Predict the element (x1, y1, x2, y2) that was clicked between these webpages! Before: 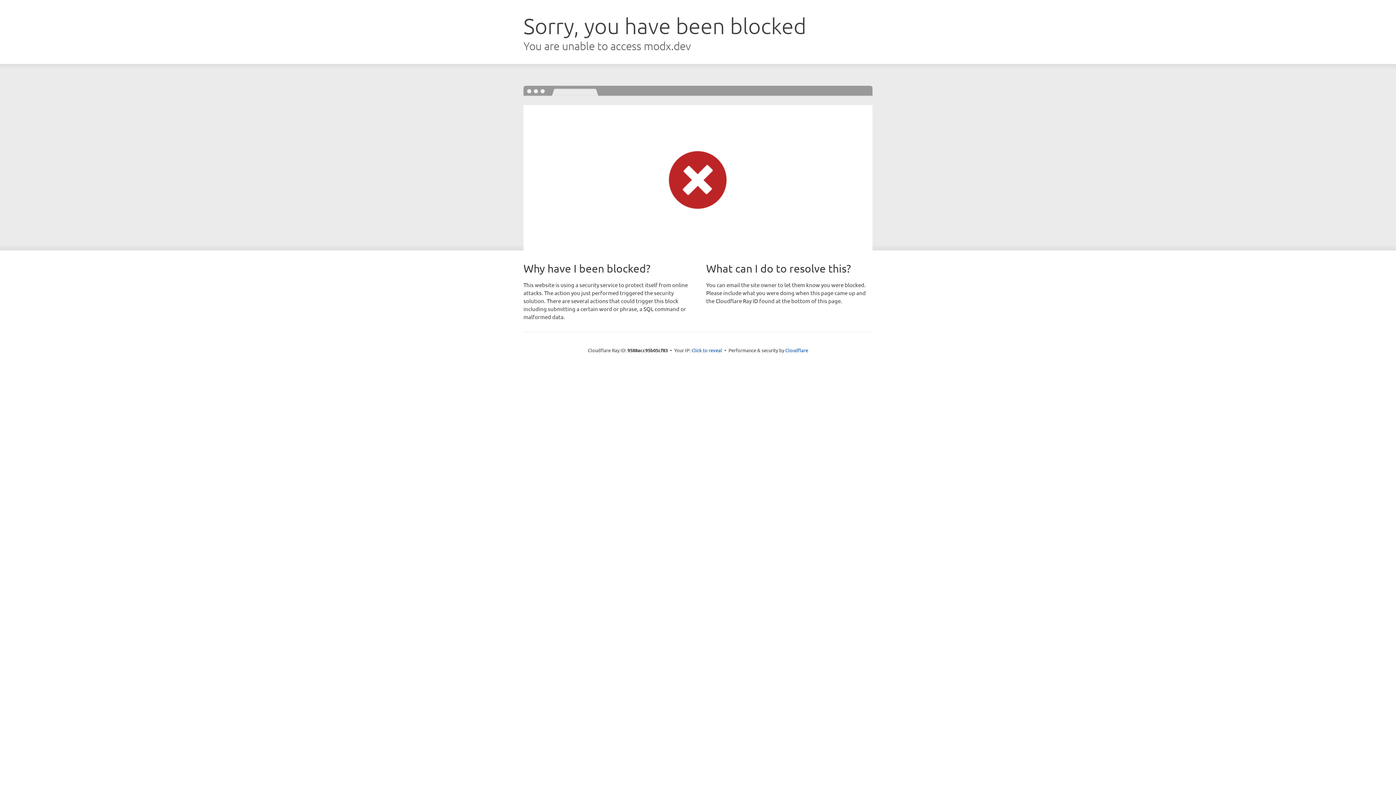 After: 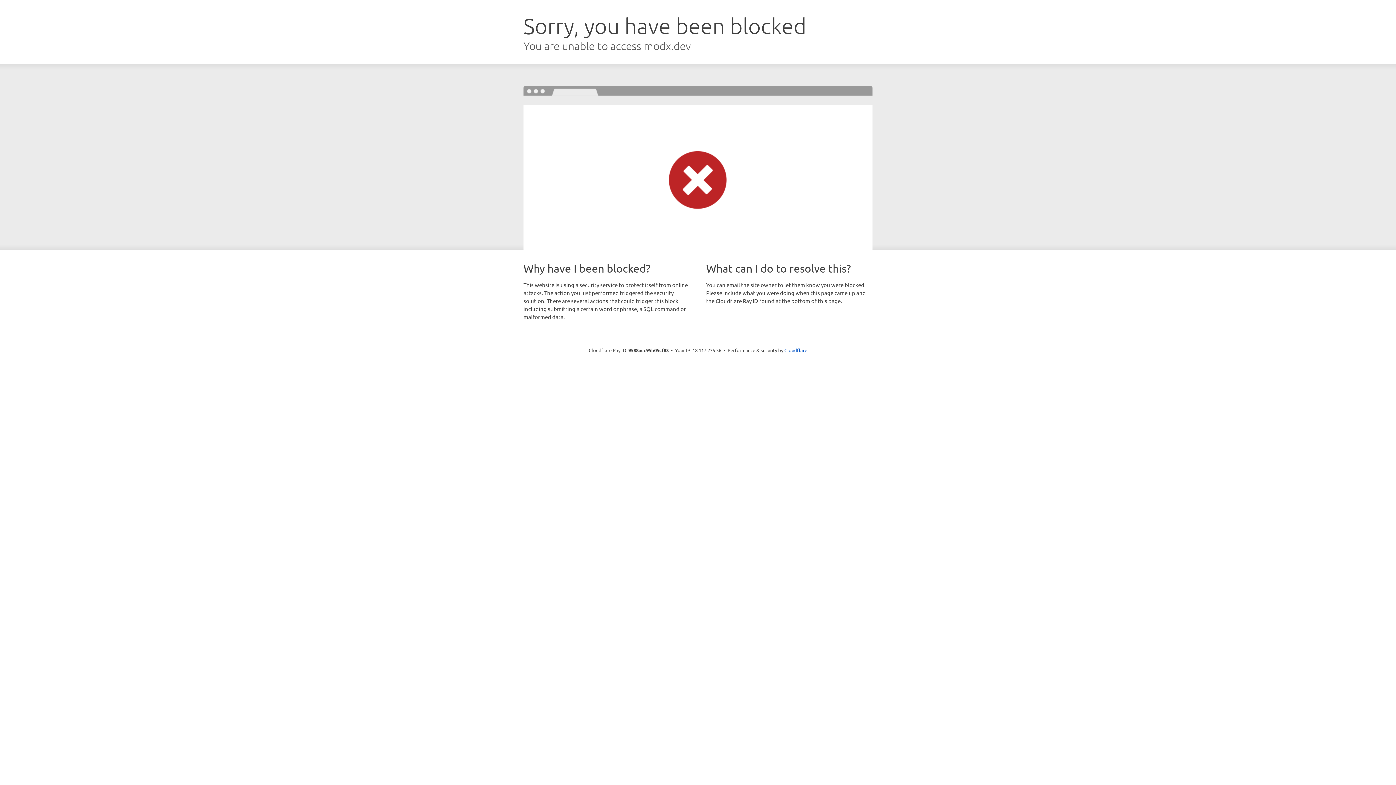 Action: bbox: (691, 346, 722, 353) label: Click to reveal